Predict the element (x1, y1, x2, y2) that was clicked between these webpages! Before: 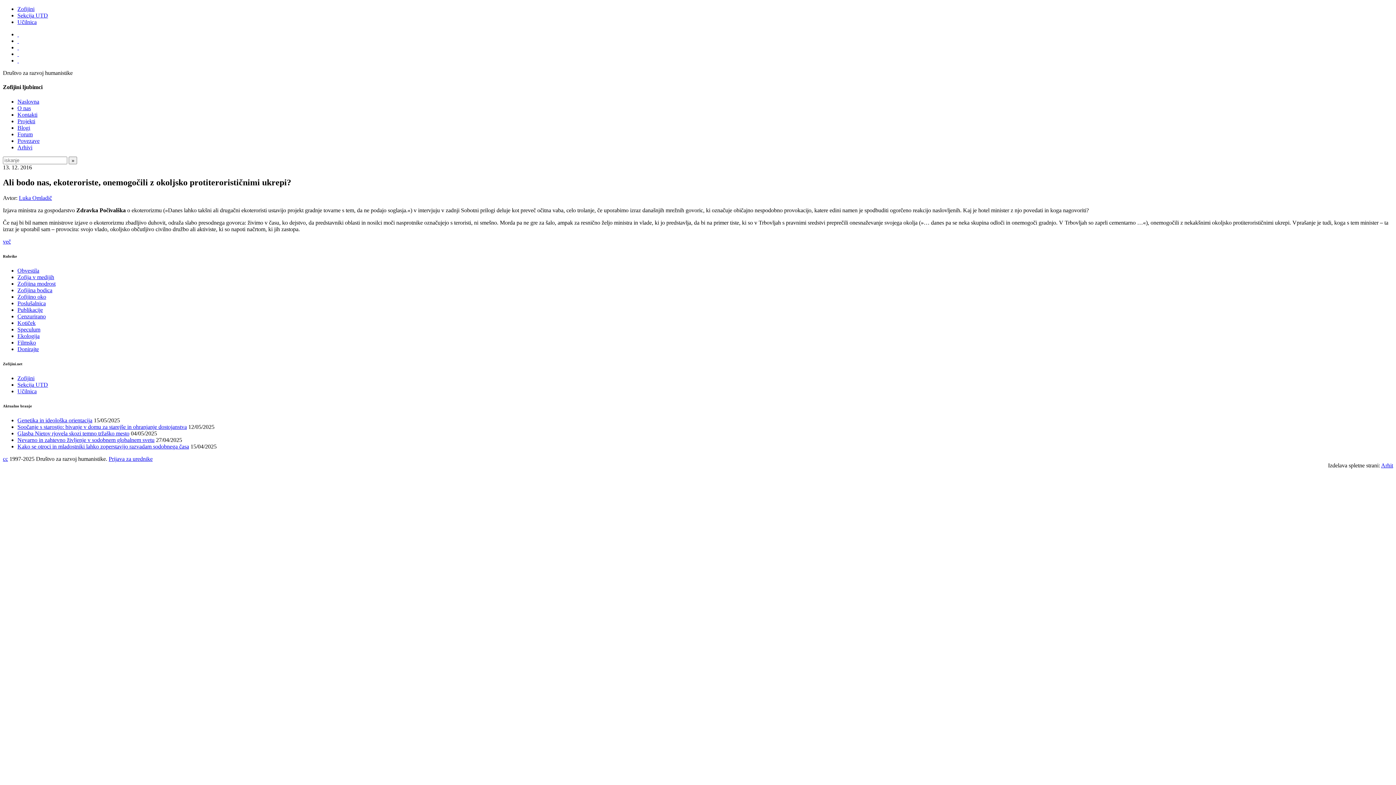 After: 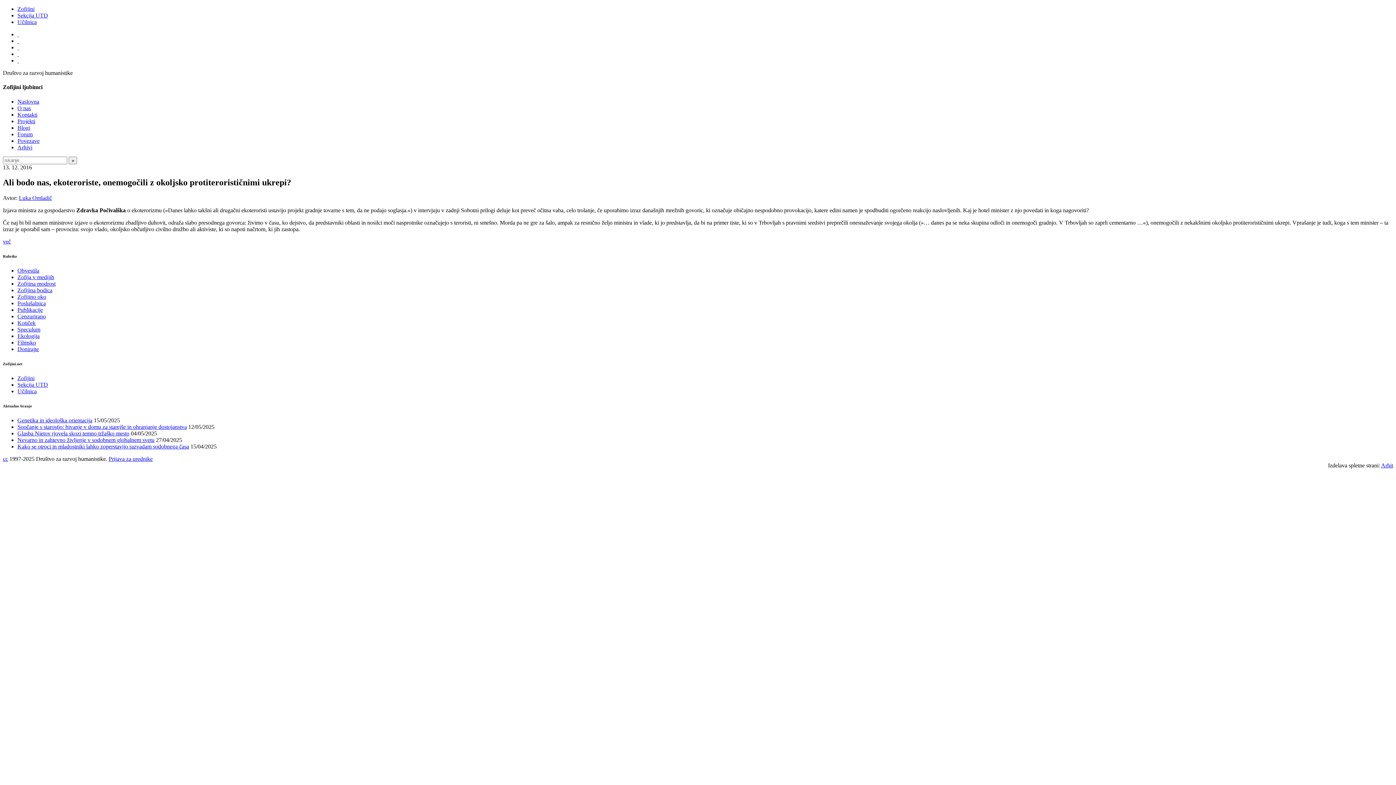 Action: bbox: (17, 31, 18, 37) label:  